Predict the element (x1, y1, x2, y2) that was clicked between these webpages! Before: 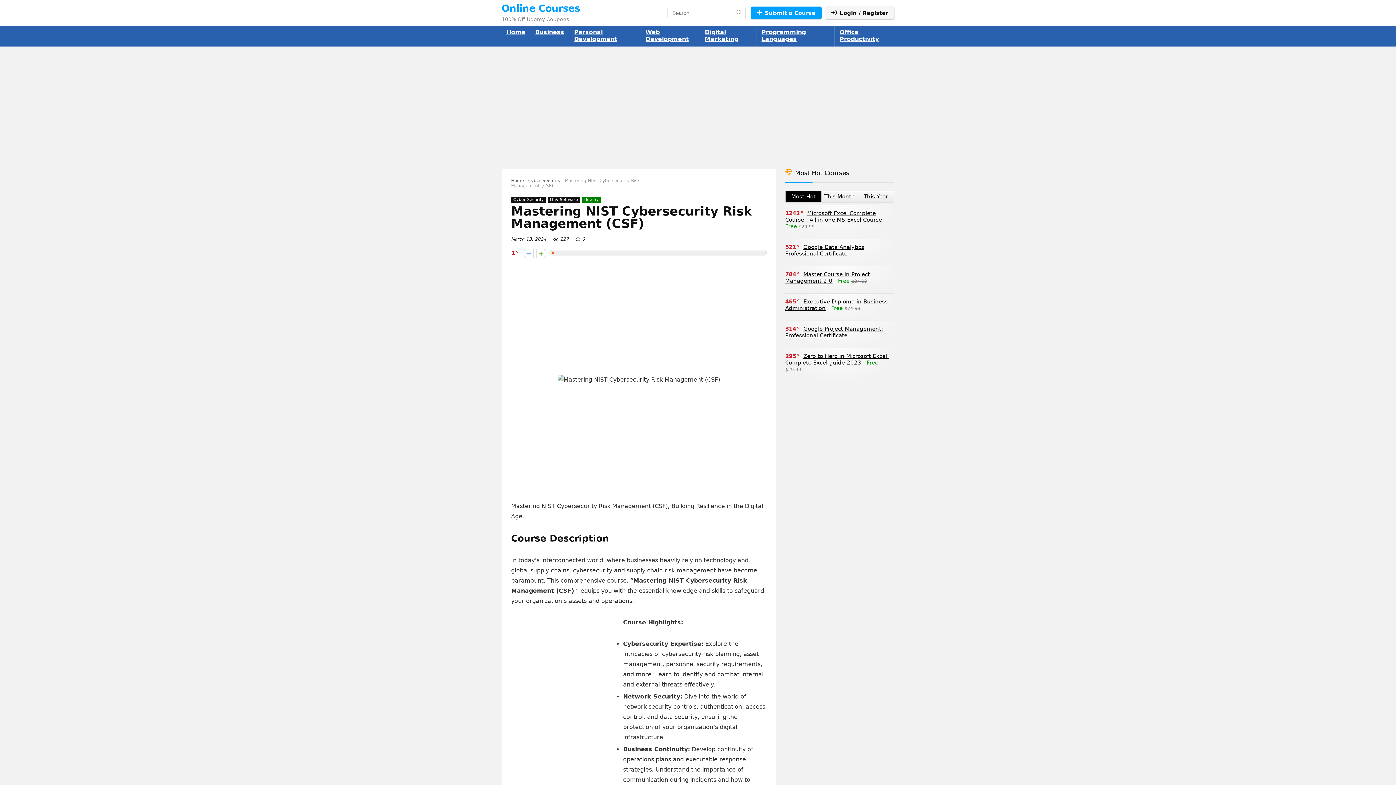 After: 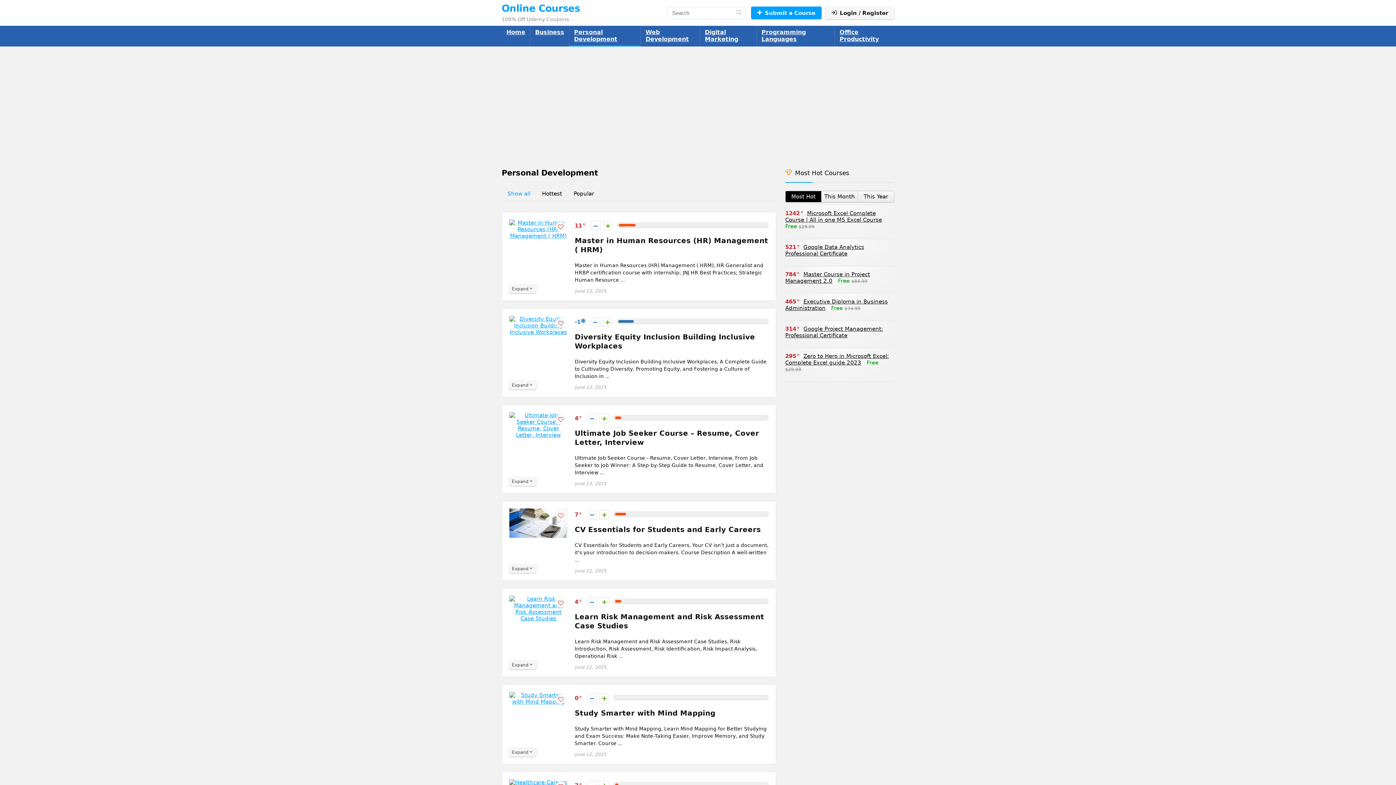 Action: bbox: (569, 25, 640, 46) label: Personal Development